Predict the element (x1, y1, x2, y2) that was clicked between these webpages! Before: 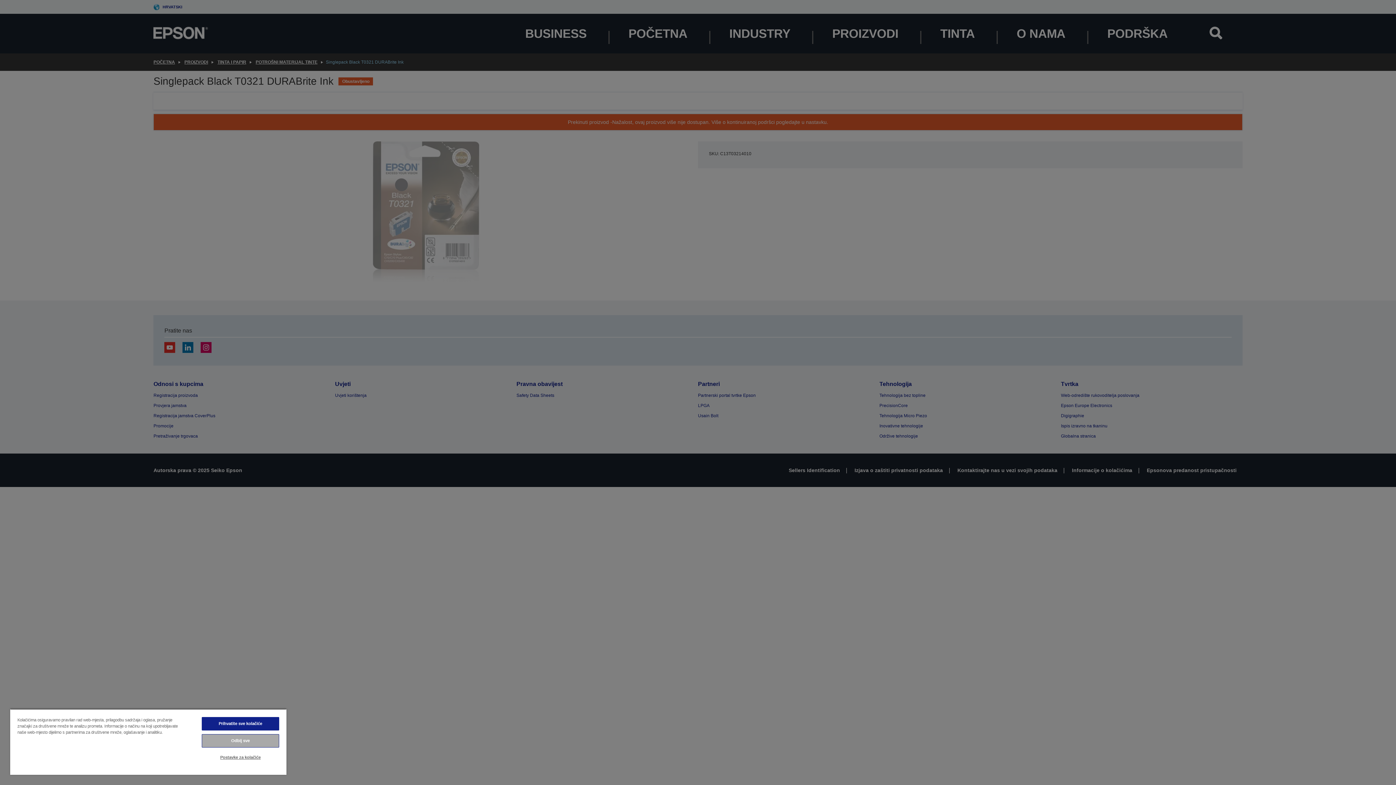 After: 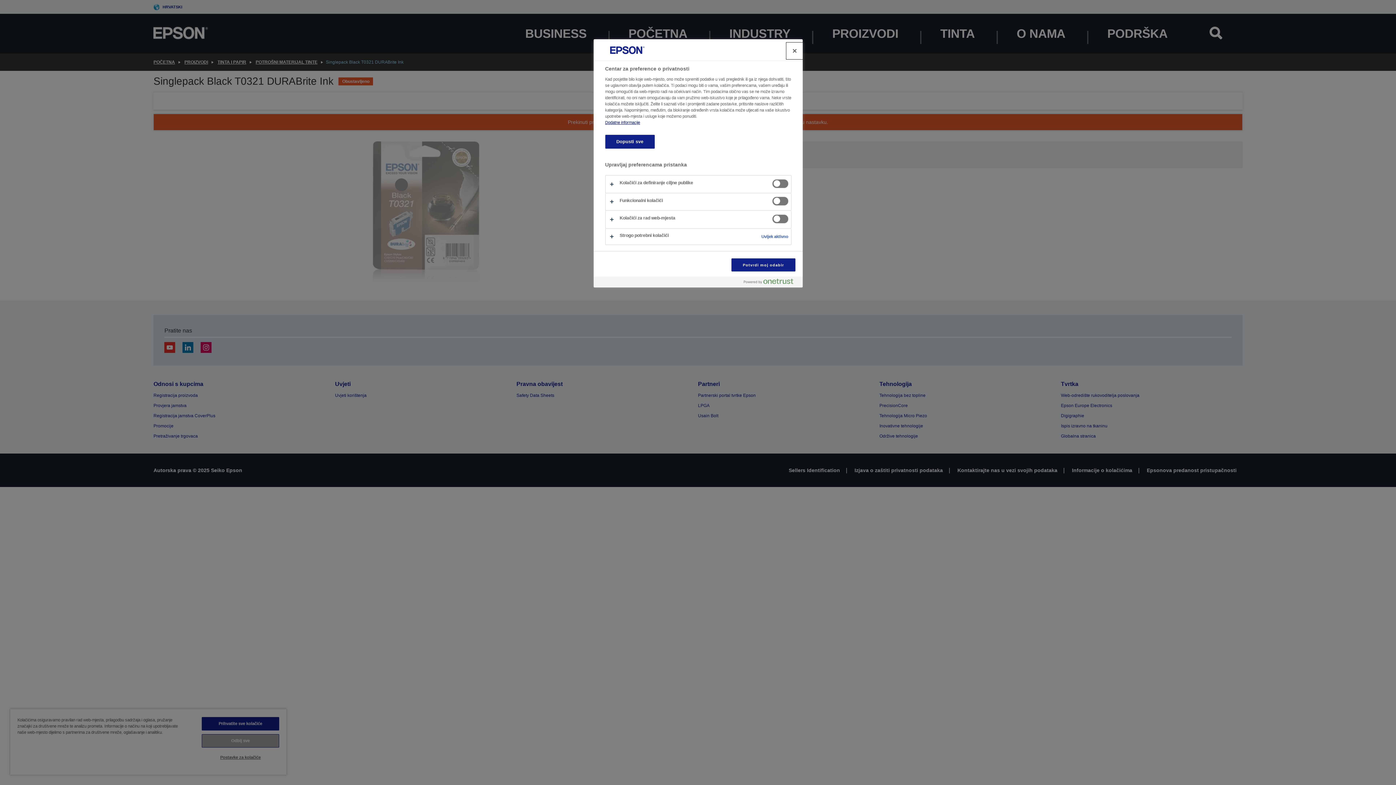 Action: bbox: (201, 751, 279, 764) label: Postavke za kolačiće